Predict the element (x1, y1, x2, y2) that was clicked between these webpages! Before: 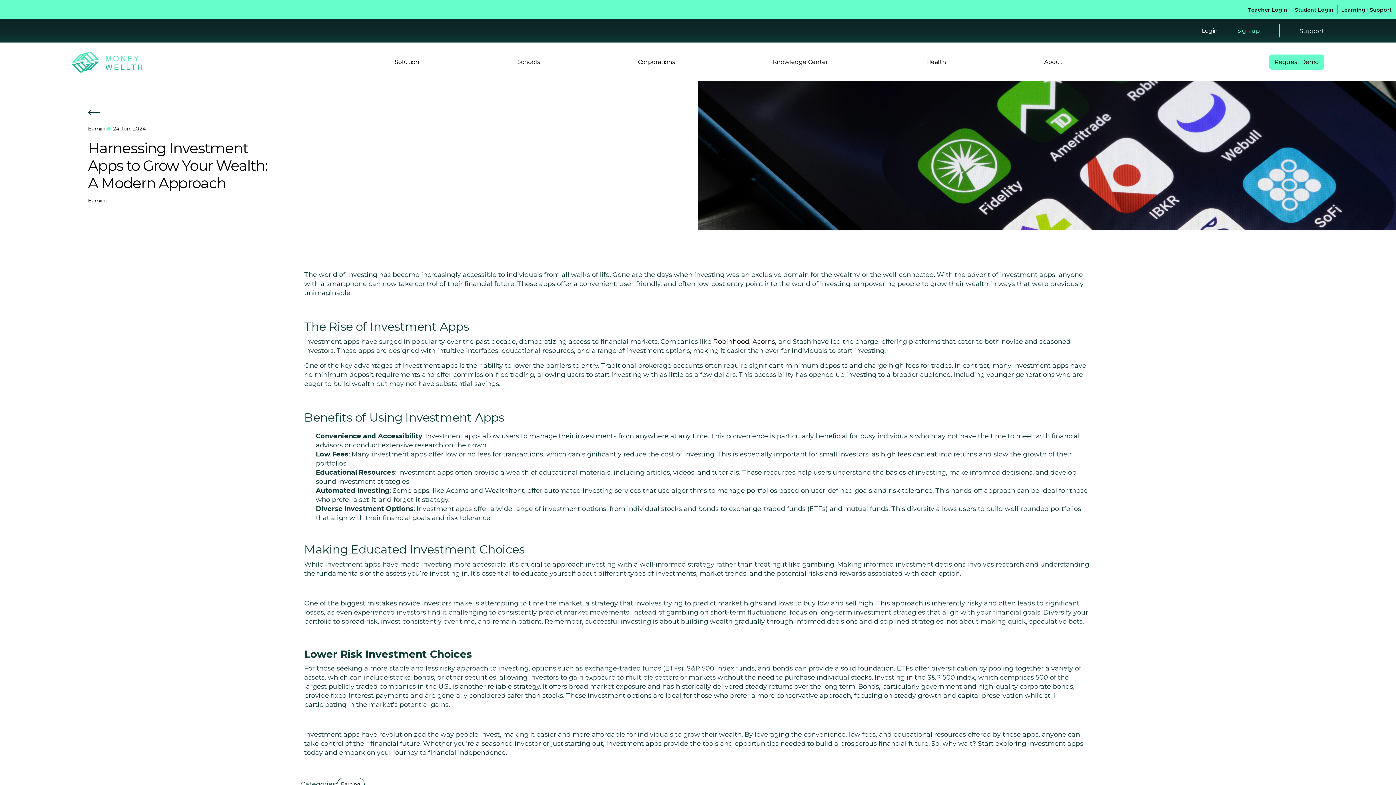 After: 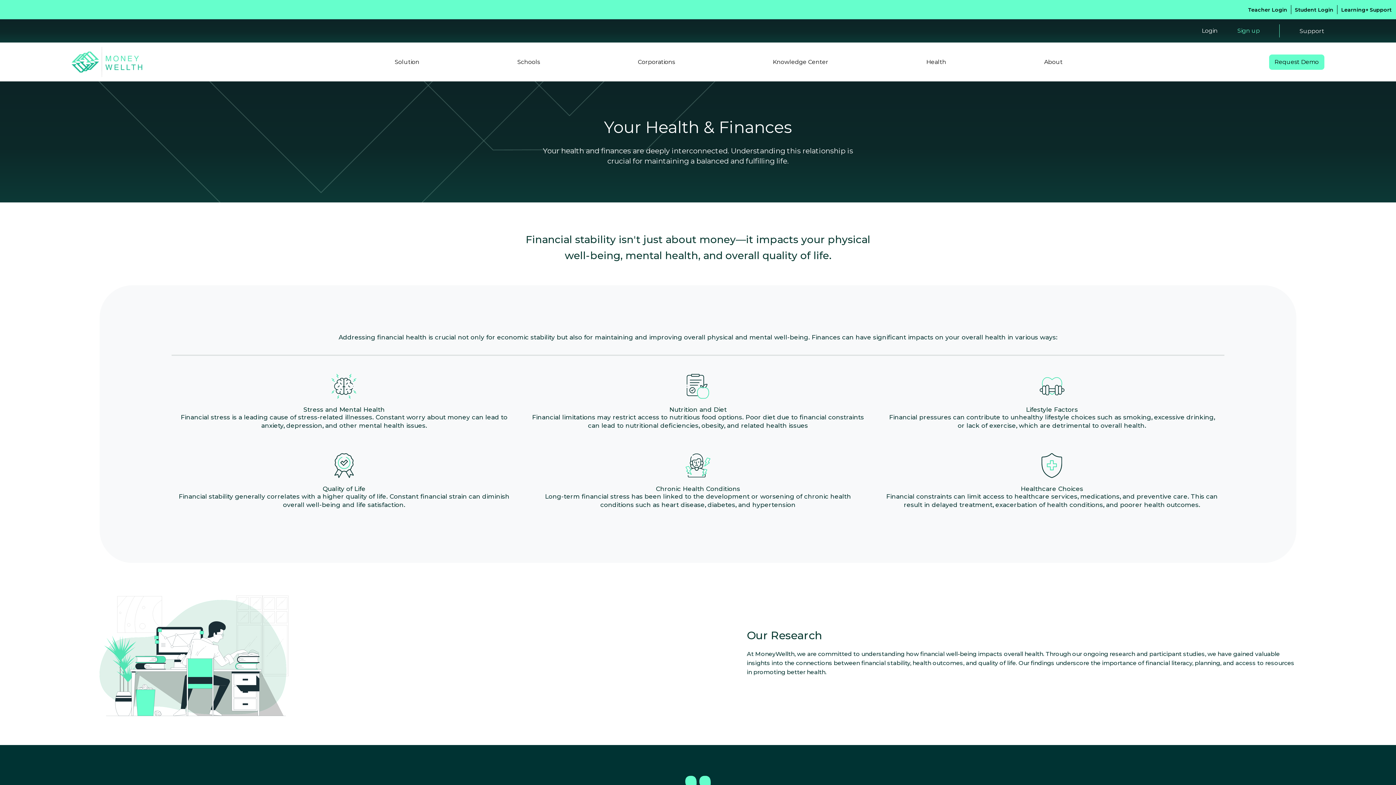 Action: bbox: (925, 47, 947, 76) label: Health